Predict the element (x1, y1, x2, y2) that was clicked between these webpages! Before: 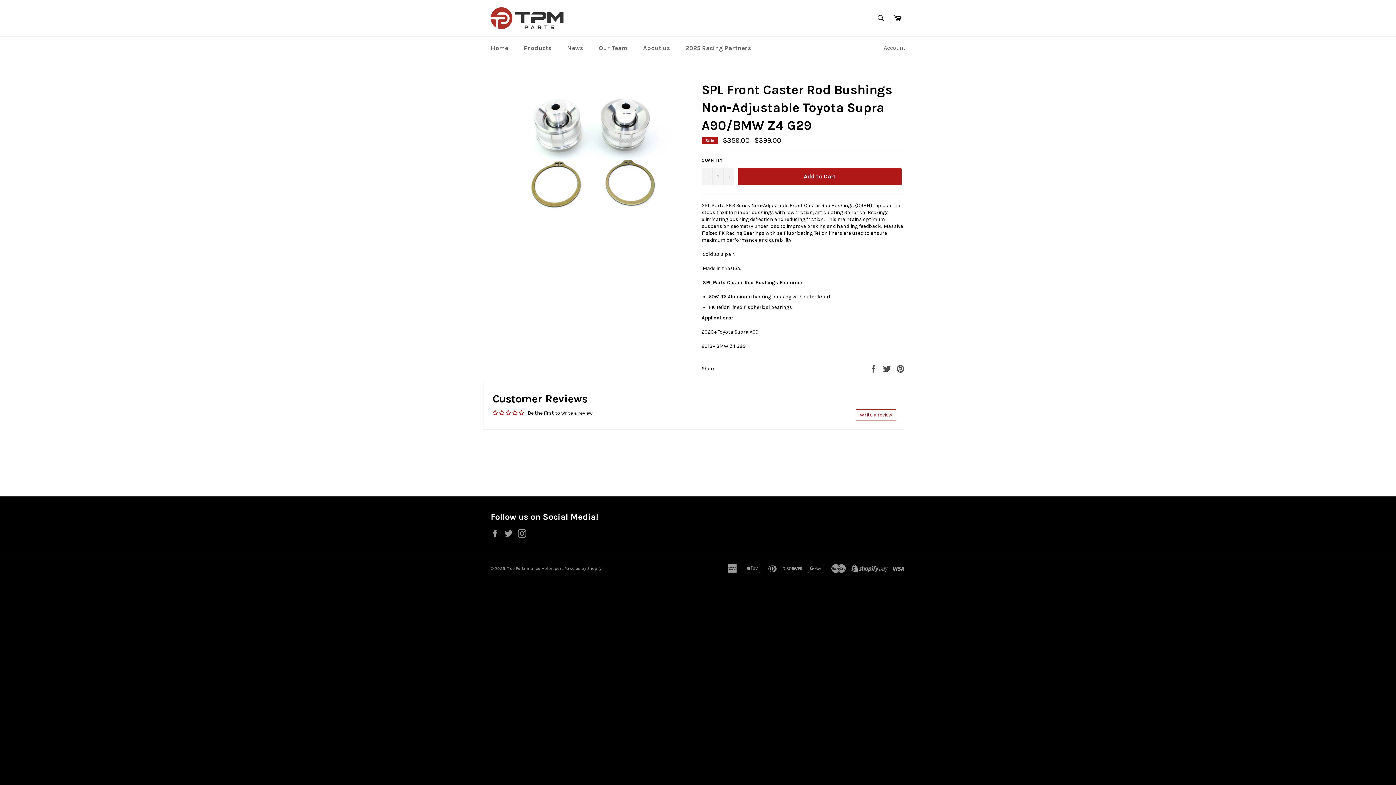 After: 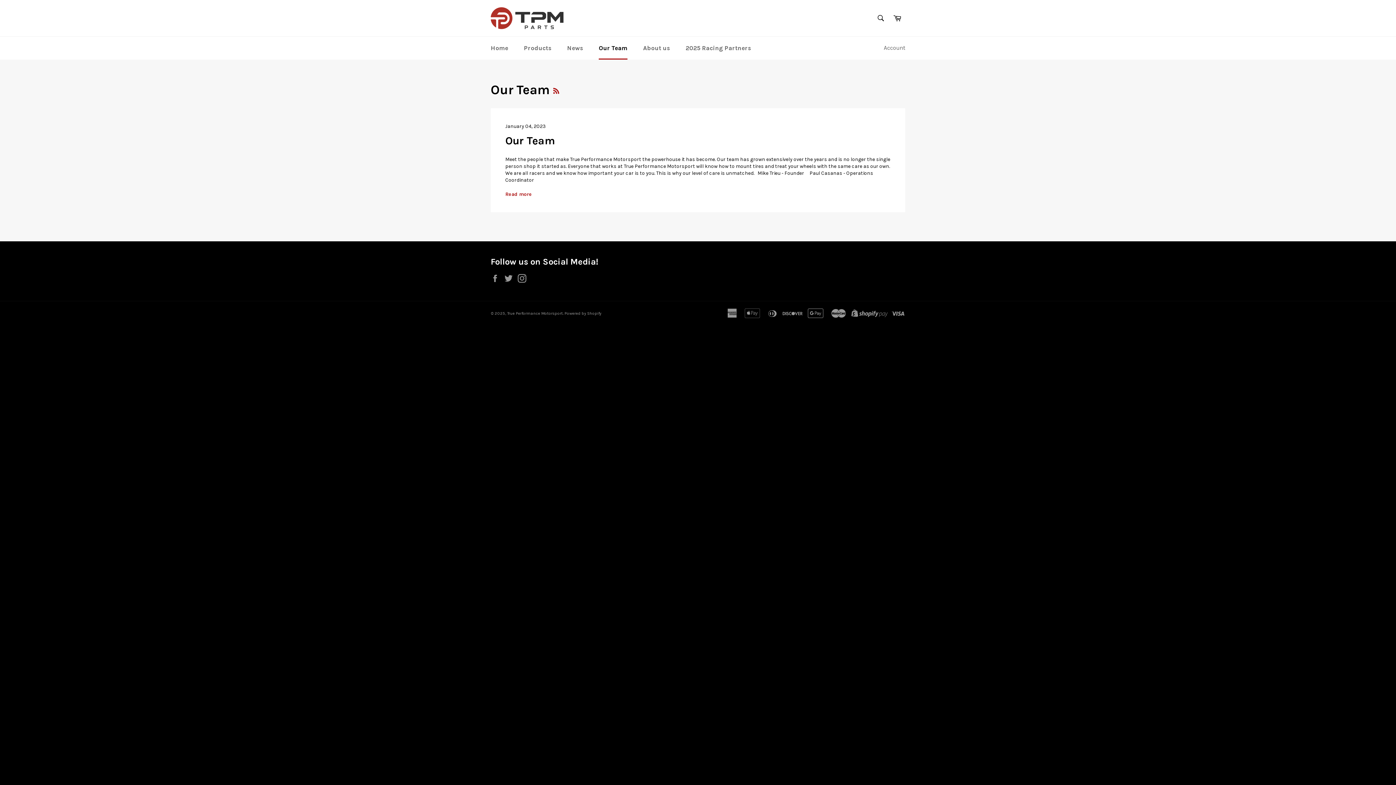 Action: label: Our Team bbox: (591, 36, 634, 59)